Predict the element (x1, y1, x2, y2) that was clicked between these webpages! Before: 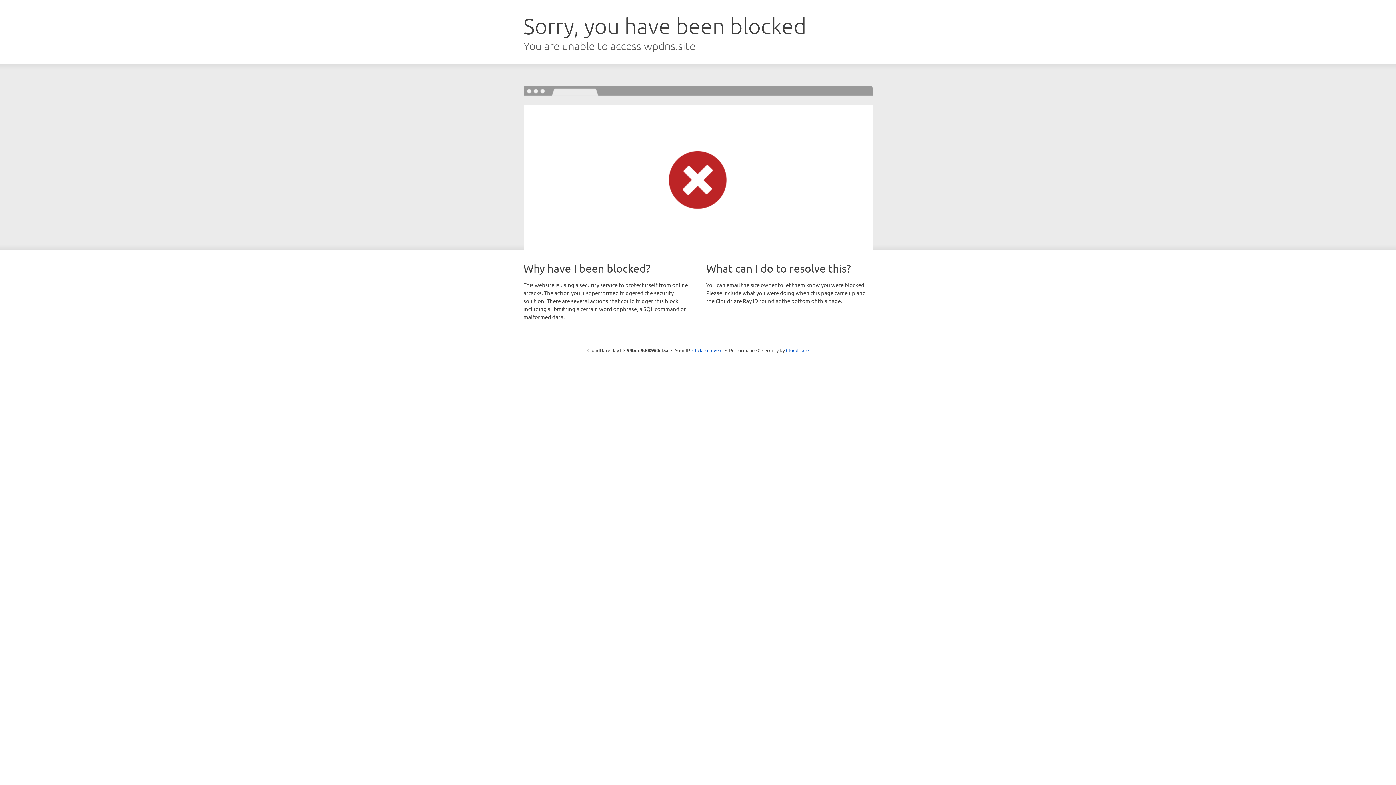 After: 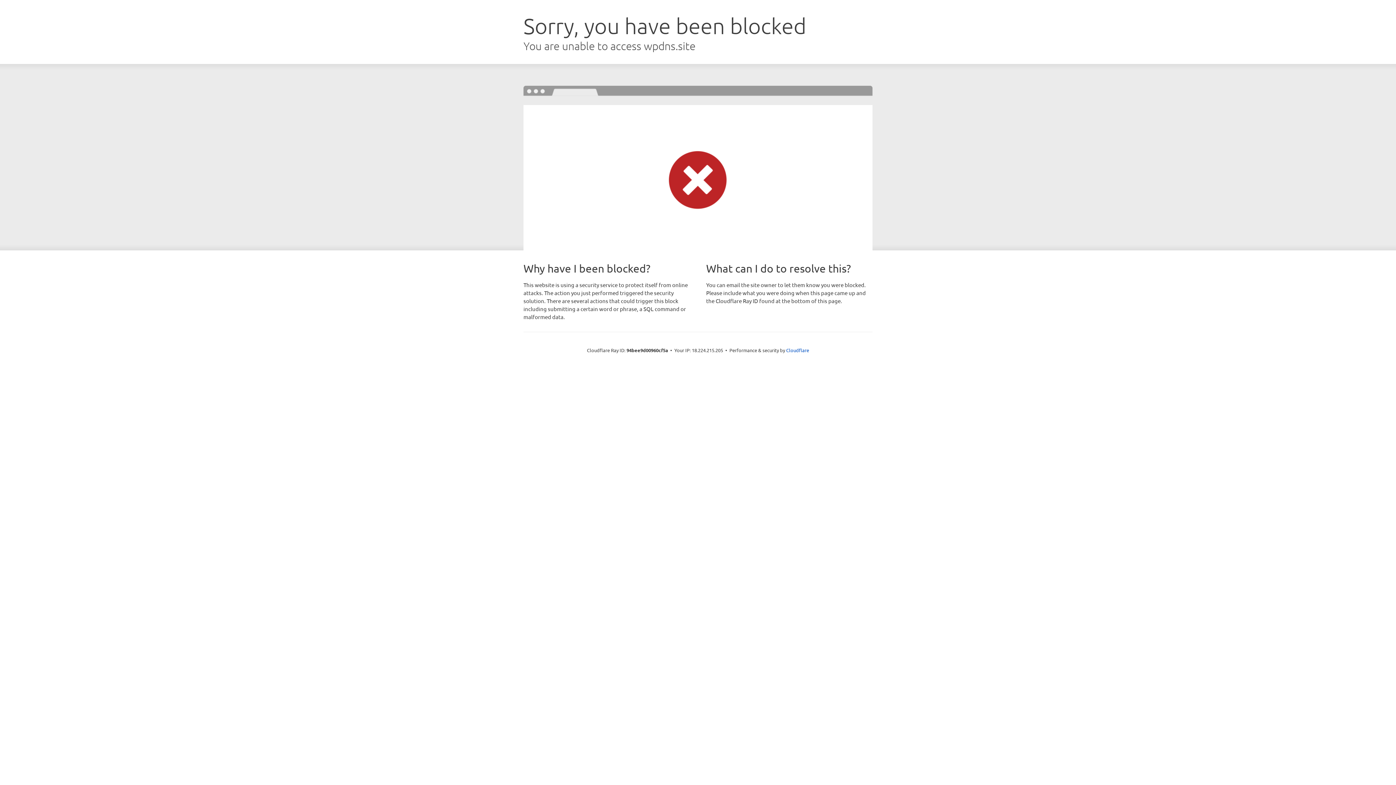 Action: bbox: (692, 346, 722, 353) label: Click to reveal